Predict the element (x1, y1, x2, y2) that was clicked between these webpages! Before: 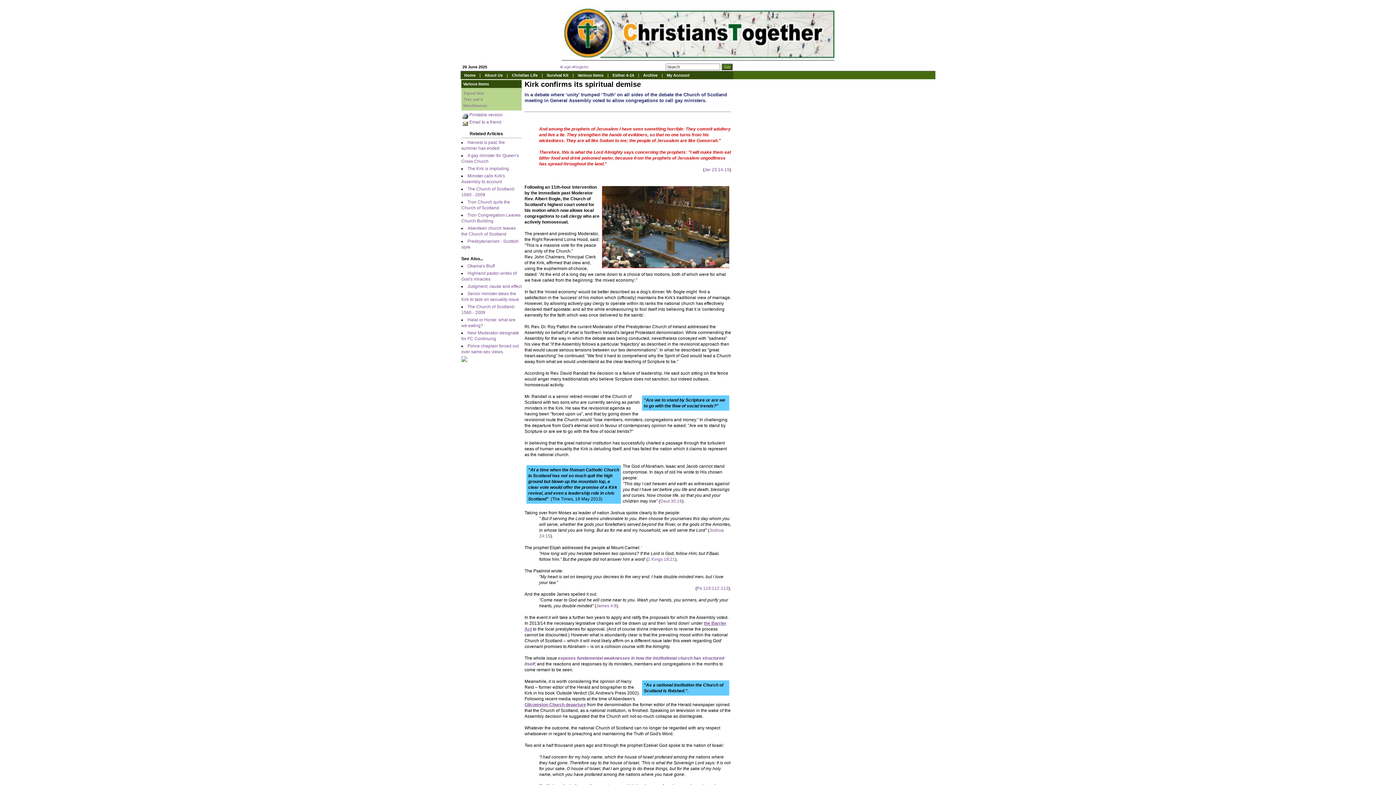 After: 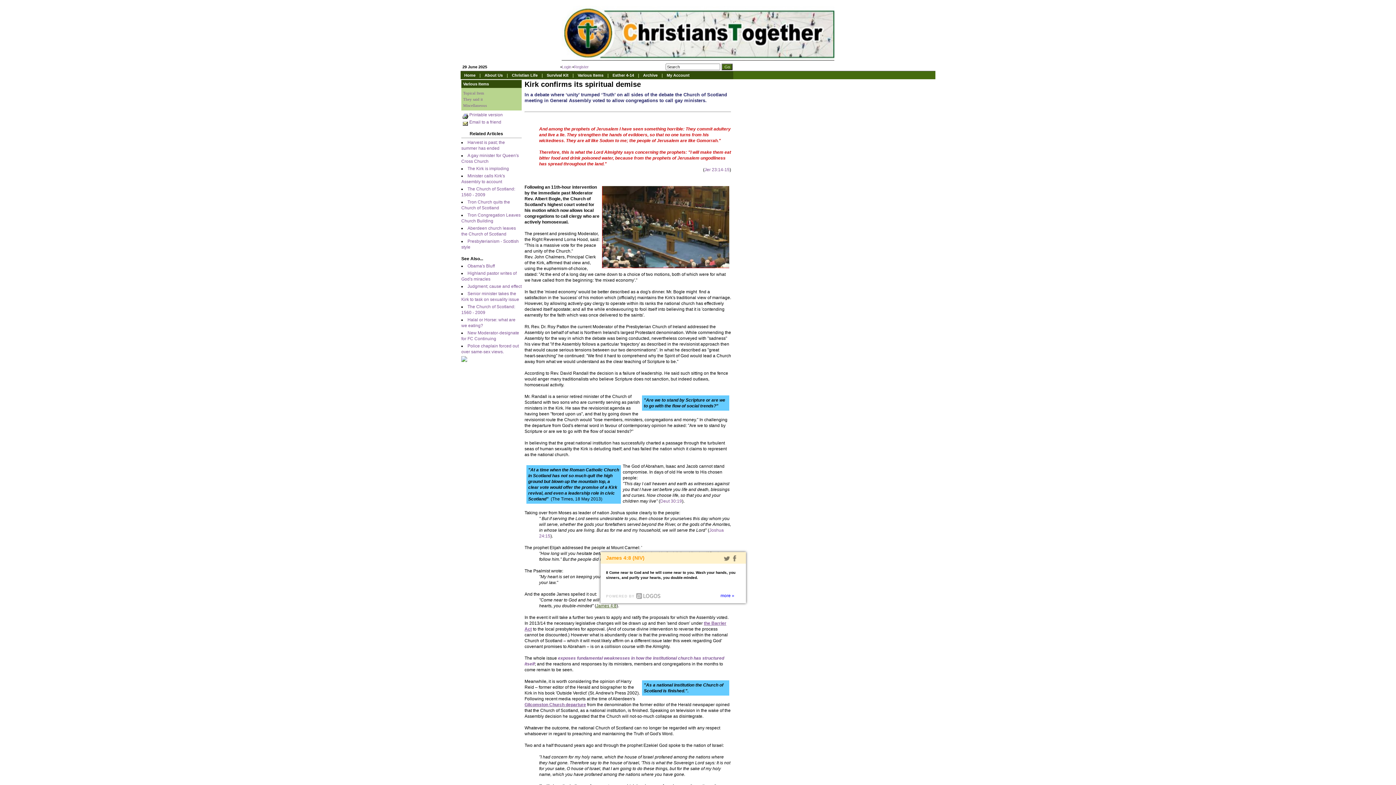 Action: label: James 4:8 bbox: (596, 603, 616, 608)